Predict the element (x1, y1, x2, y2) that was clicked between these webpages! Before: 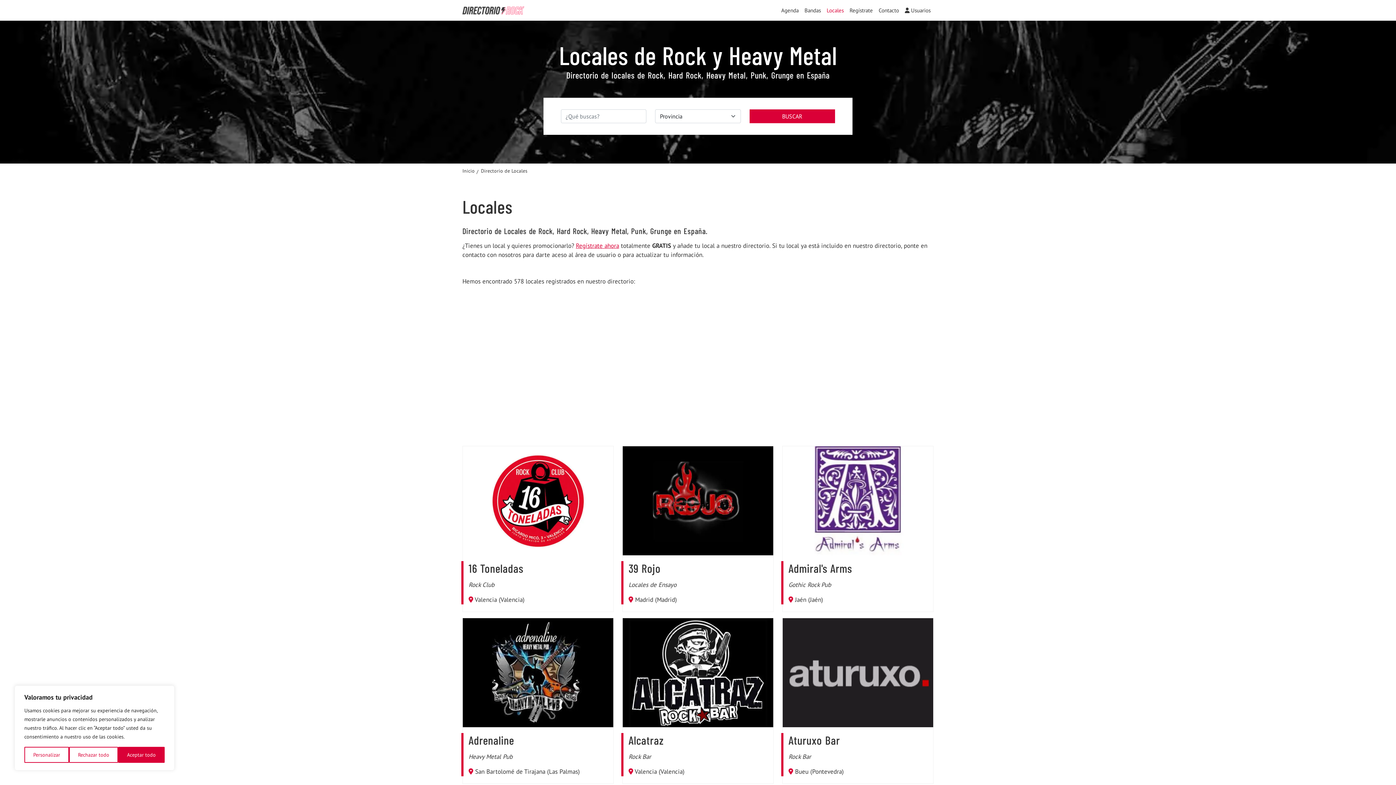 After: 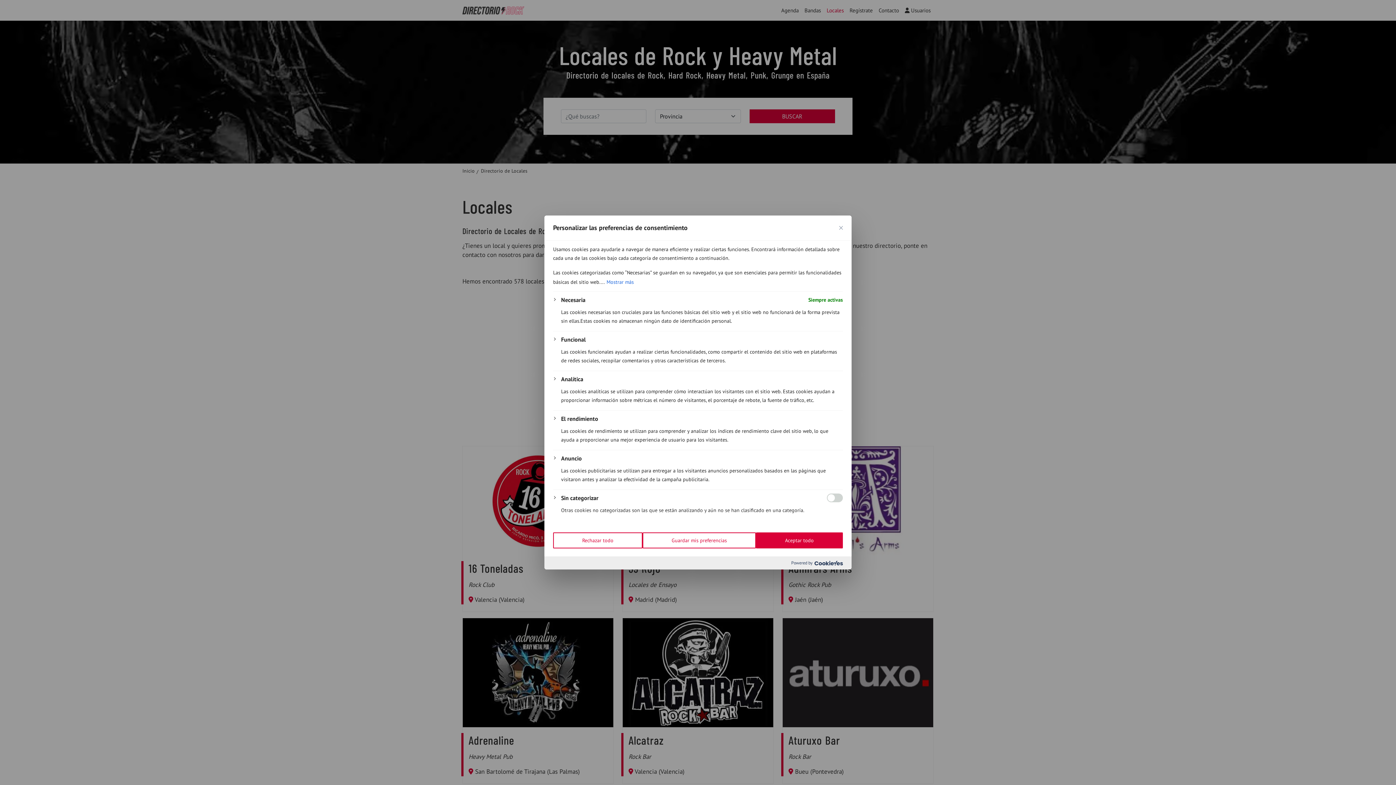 Action: label: Personalizar bbox: (24, 747, 69, 763)